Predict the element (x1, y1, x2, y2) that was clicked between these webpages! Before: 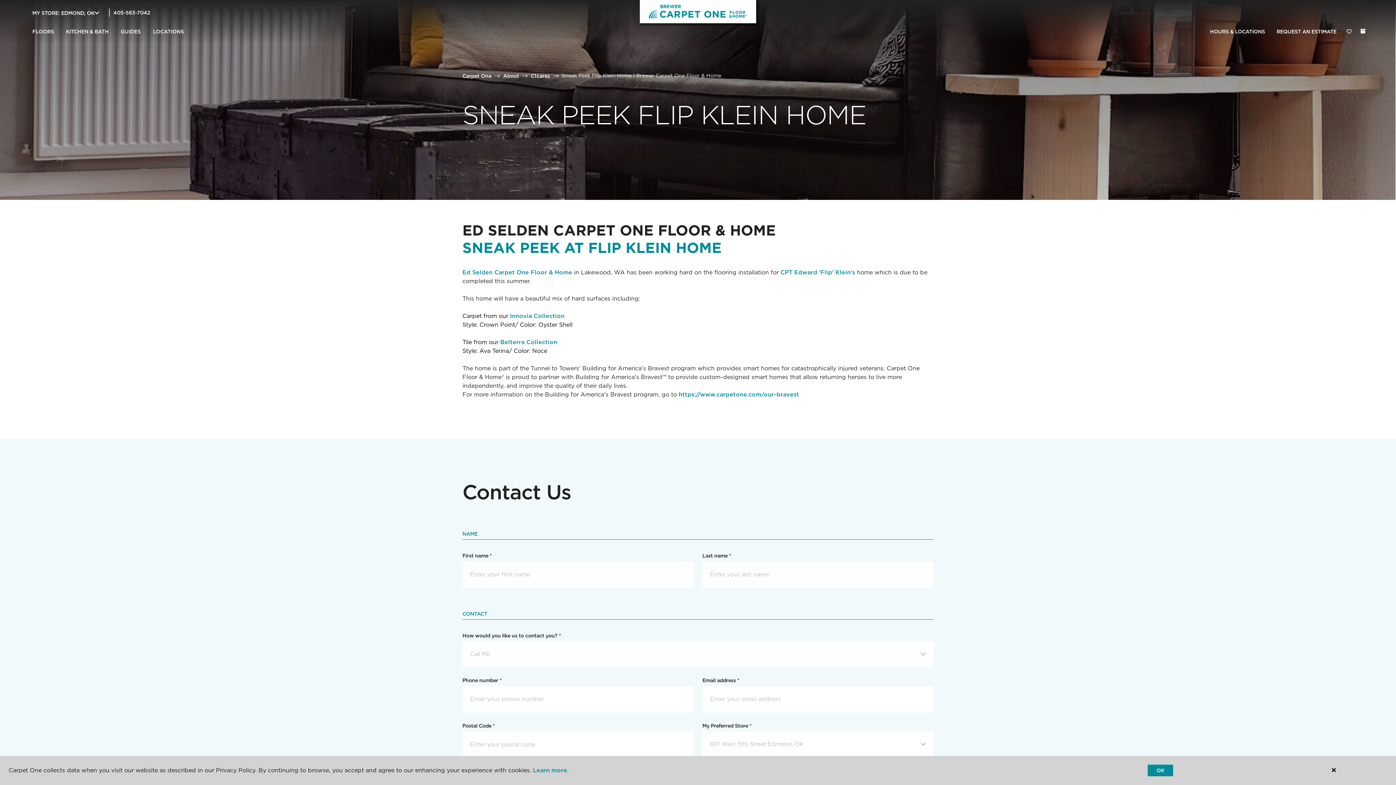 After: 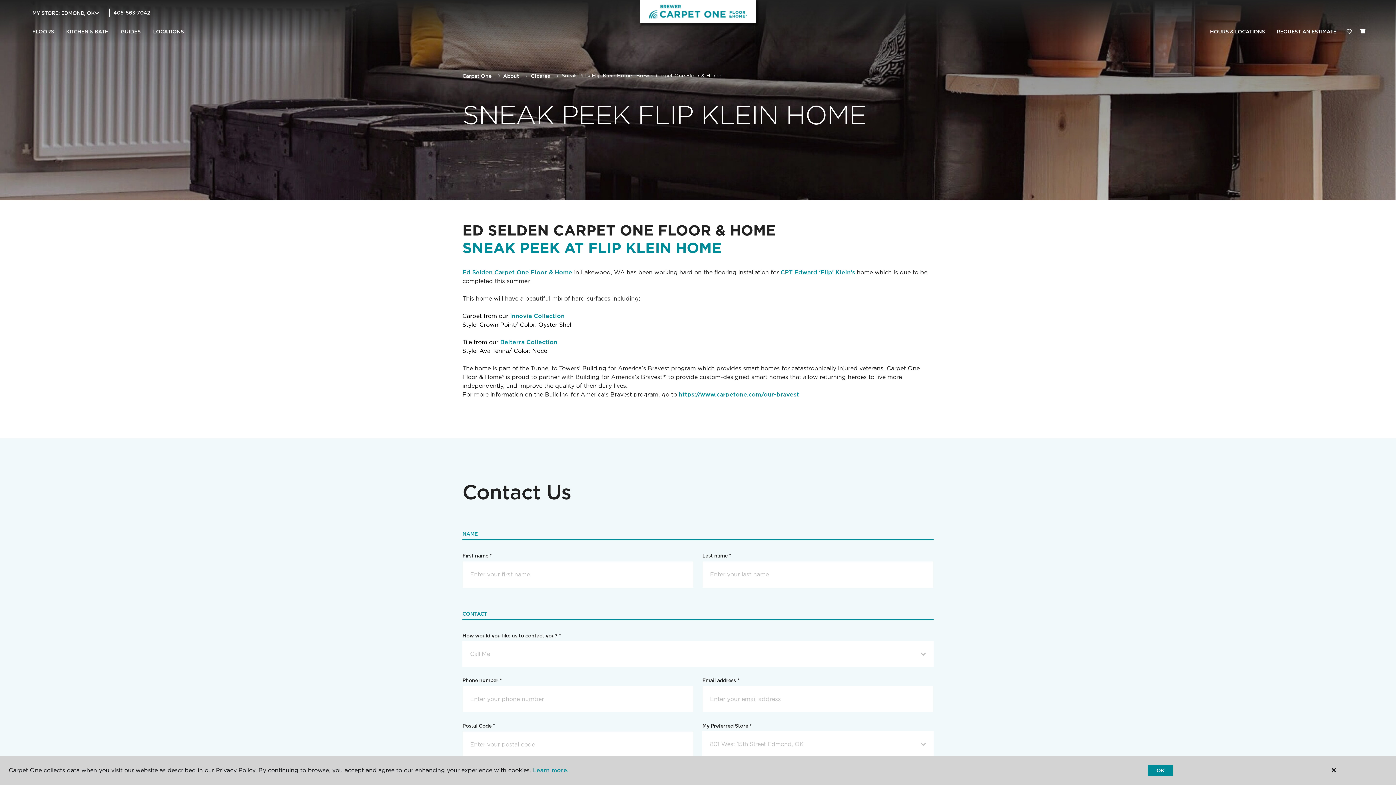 Action: label: 405-563-7042 bbox: (113, 9, 150, 15)